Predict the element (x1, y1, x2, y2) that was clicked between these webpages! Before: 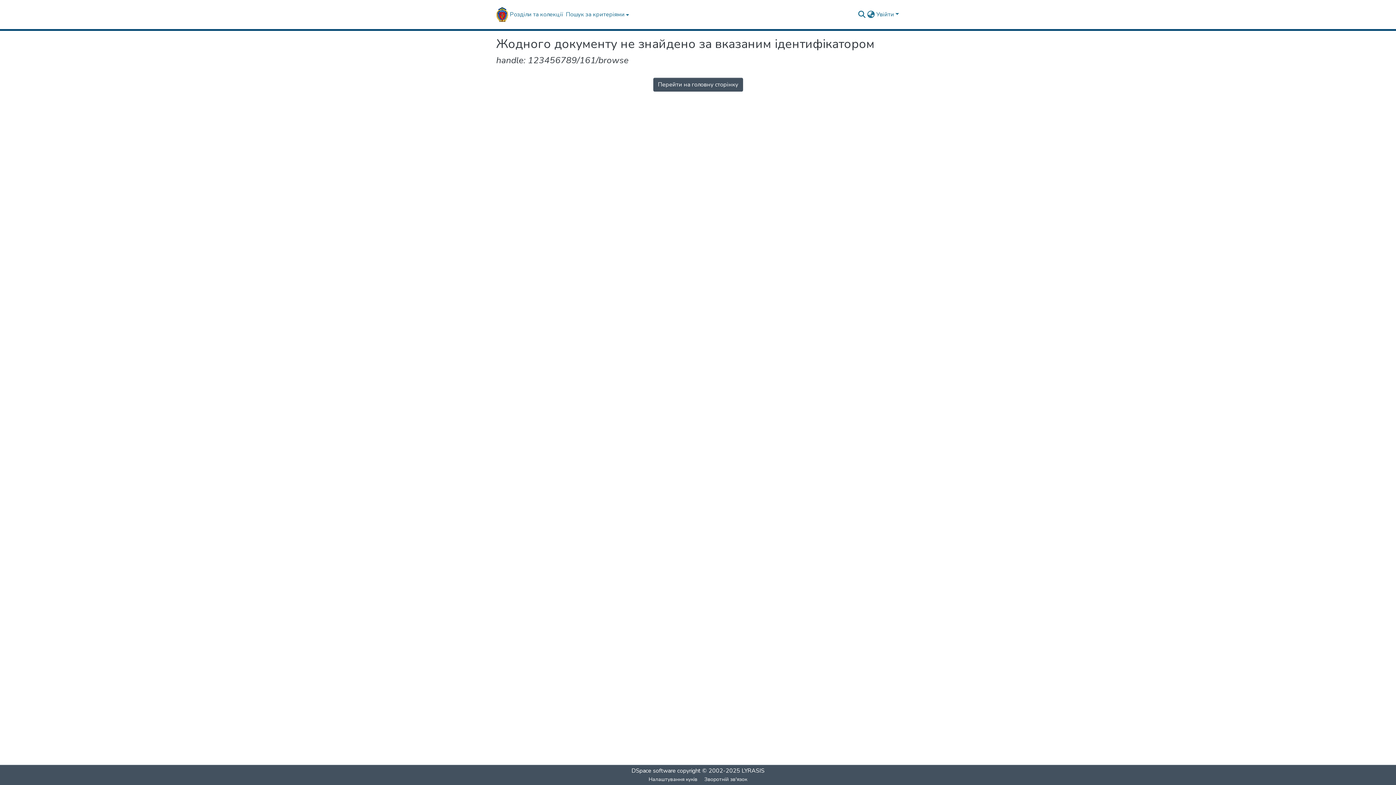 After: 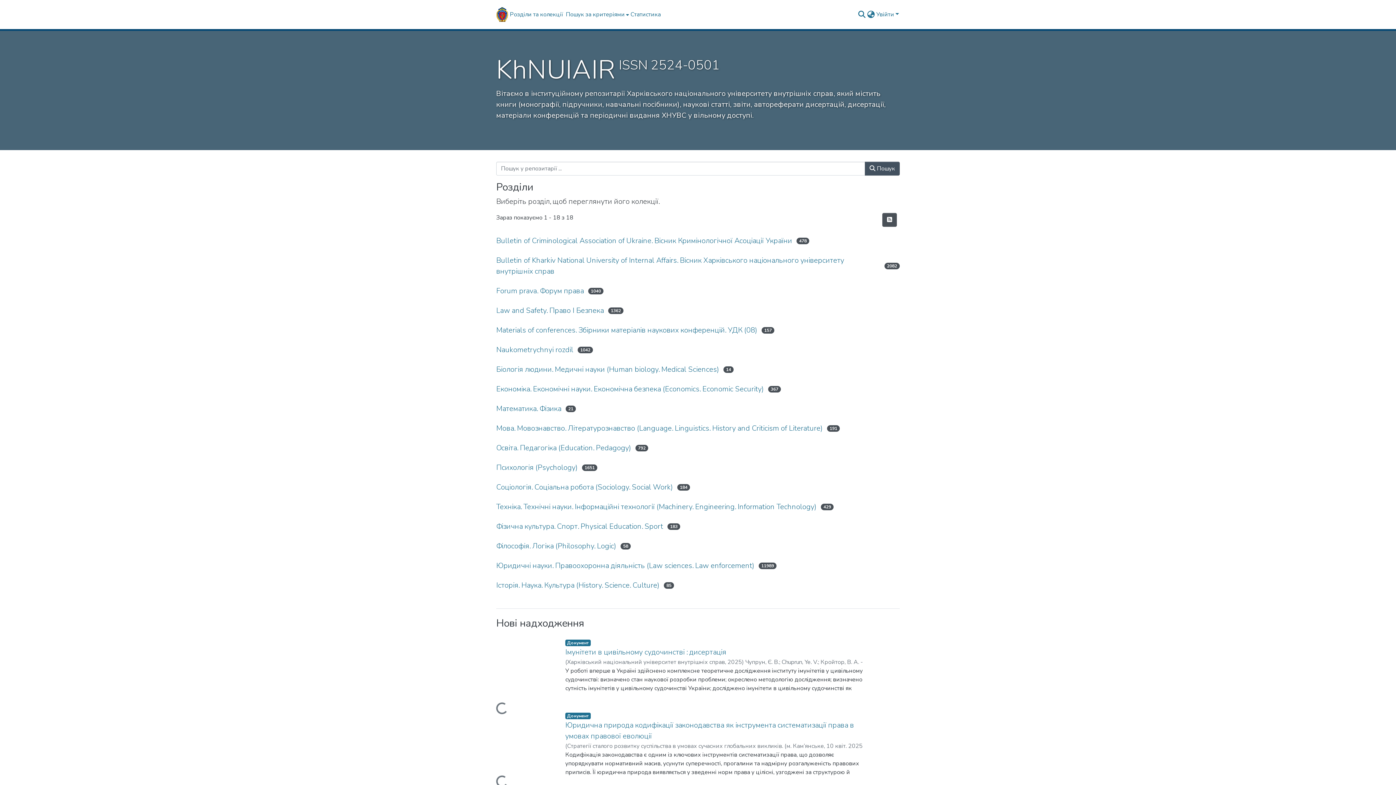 Action: bbox: (653, 77, 743, 91) label: Перейти на головну сторінку